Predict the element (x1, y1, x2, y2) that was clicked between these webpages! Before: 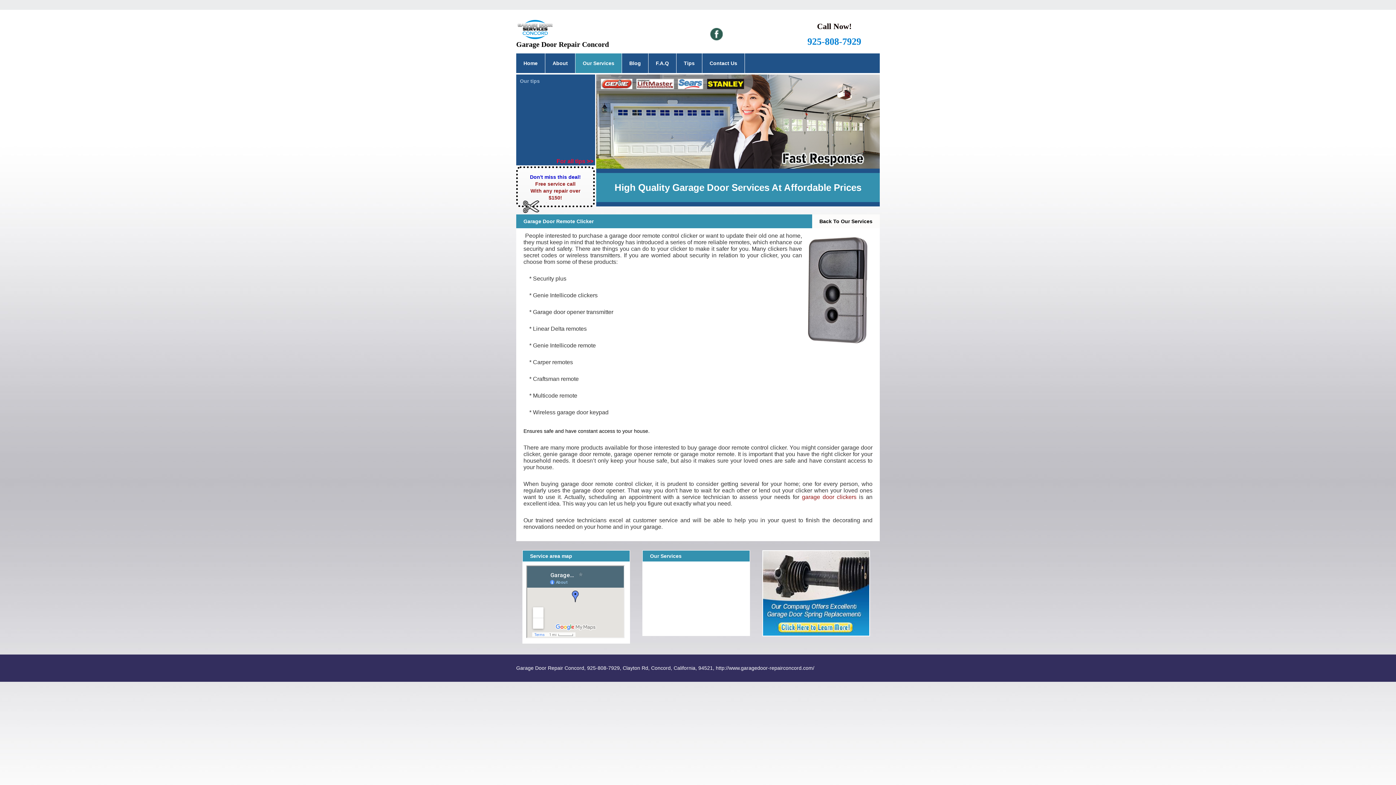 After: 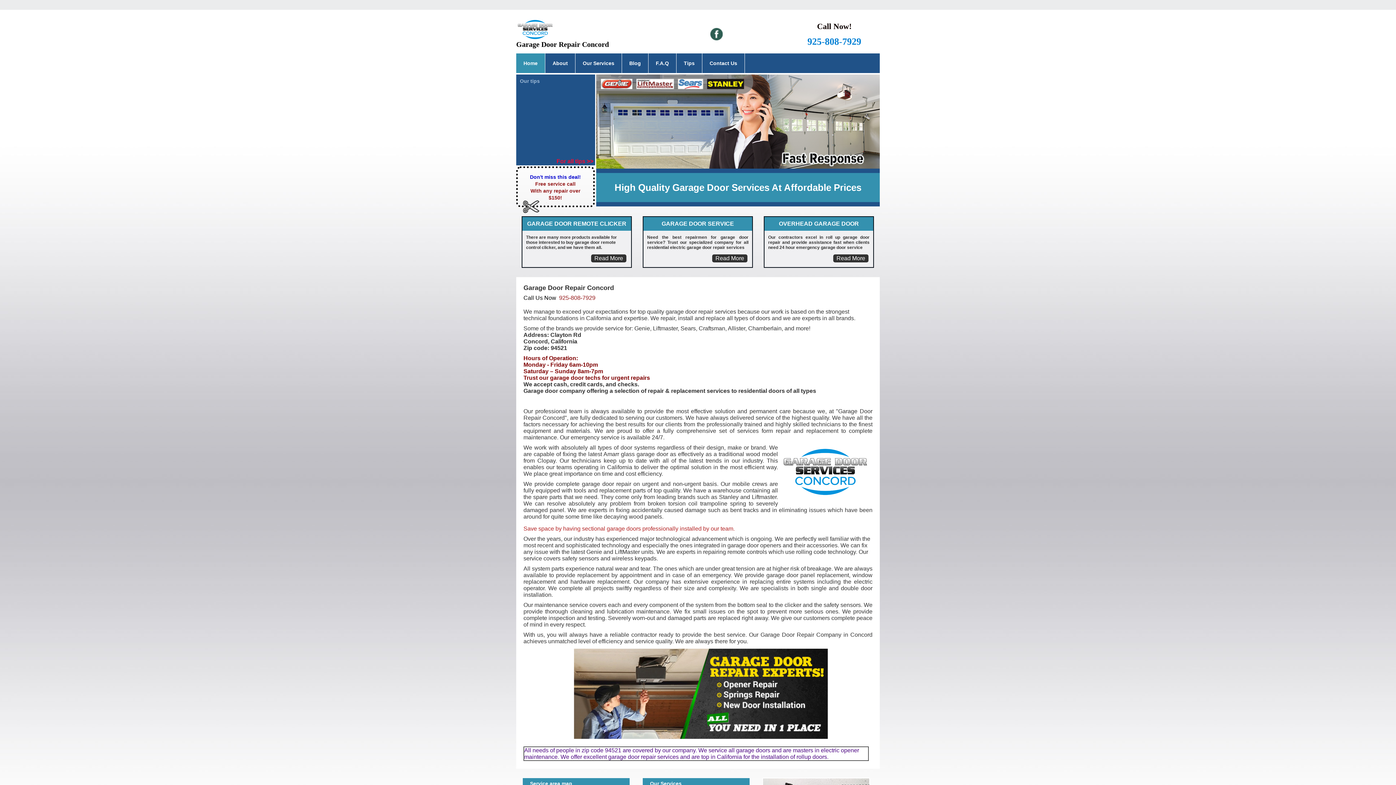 Action: label: garage door clickers bbox: (802, 494, 856, 500)